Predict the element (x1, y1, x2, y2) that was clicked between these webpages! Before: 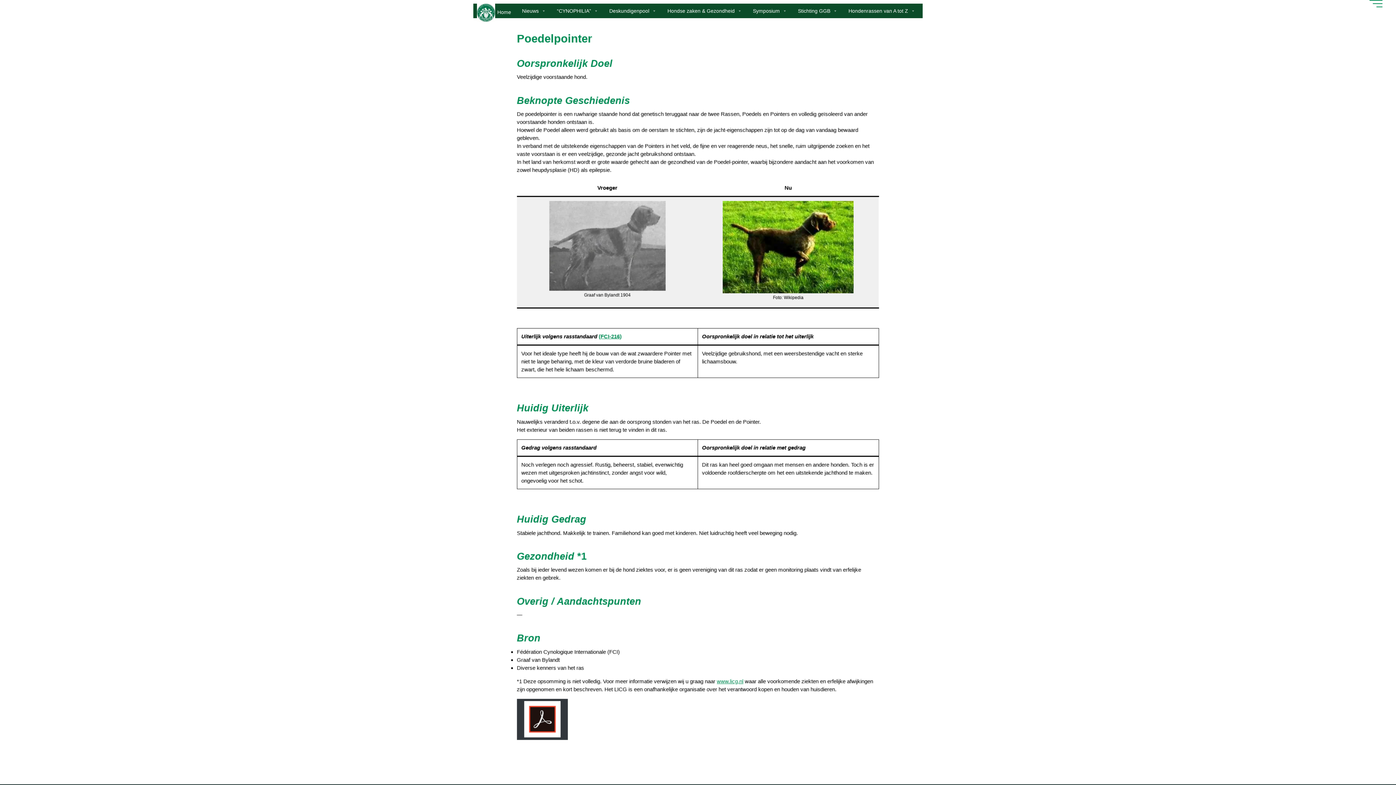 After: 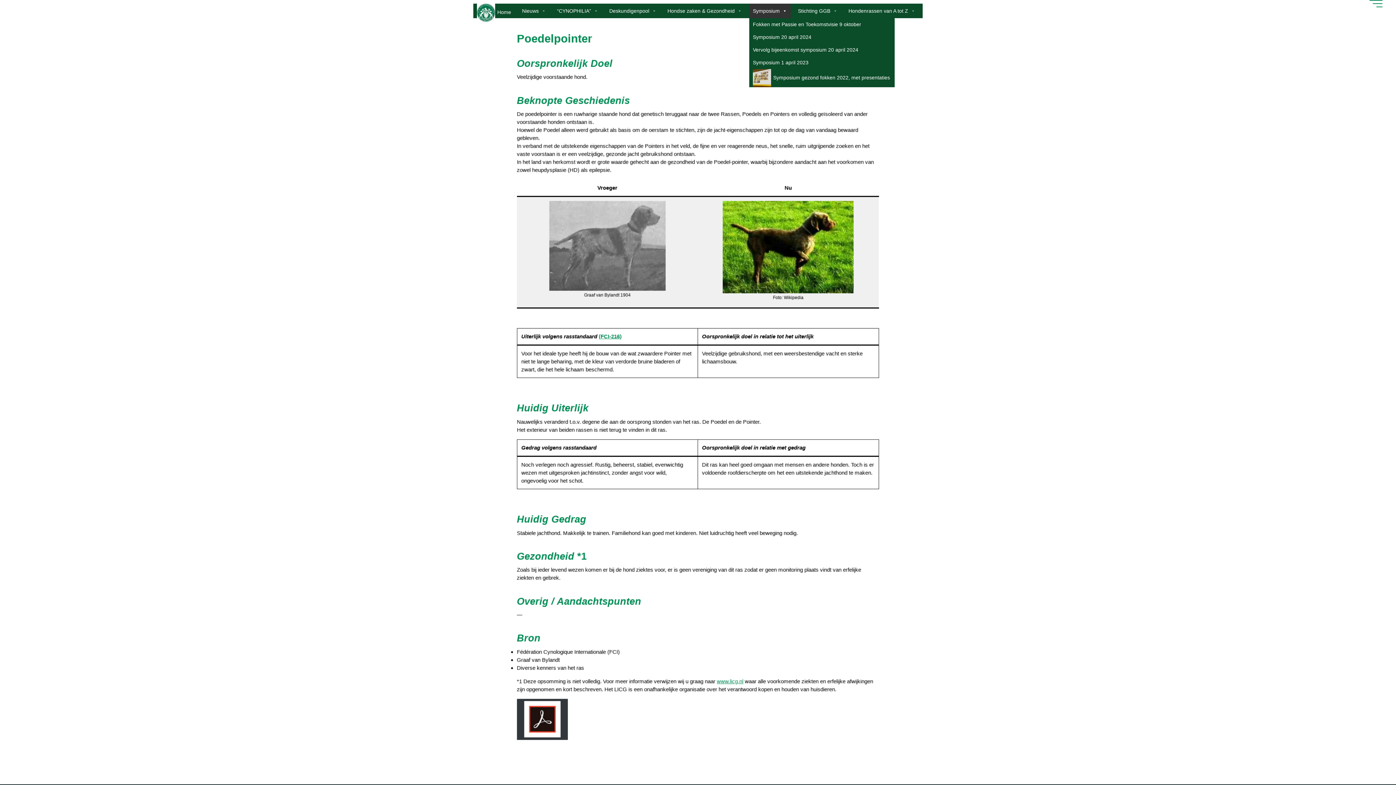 Action: bbox: (749, 3, 790, 18) label: Symposium